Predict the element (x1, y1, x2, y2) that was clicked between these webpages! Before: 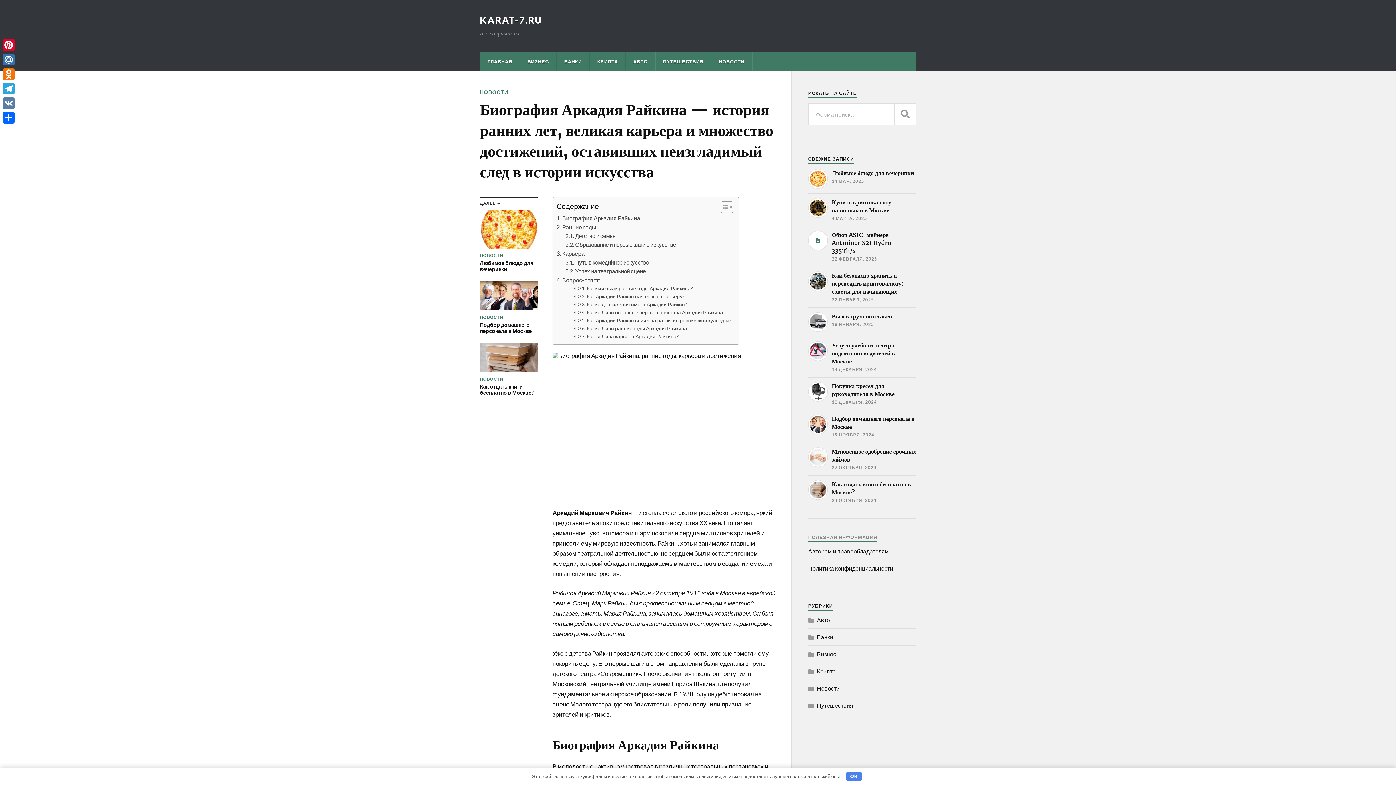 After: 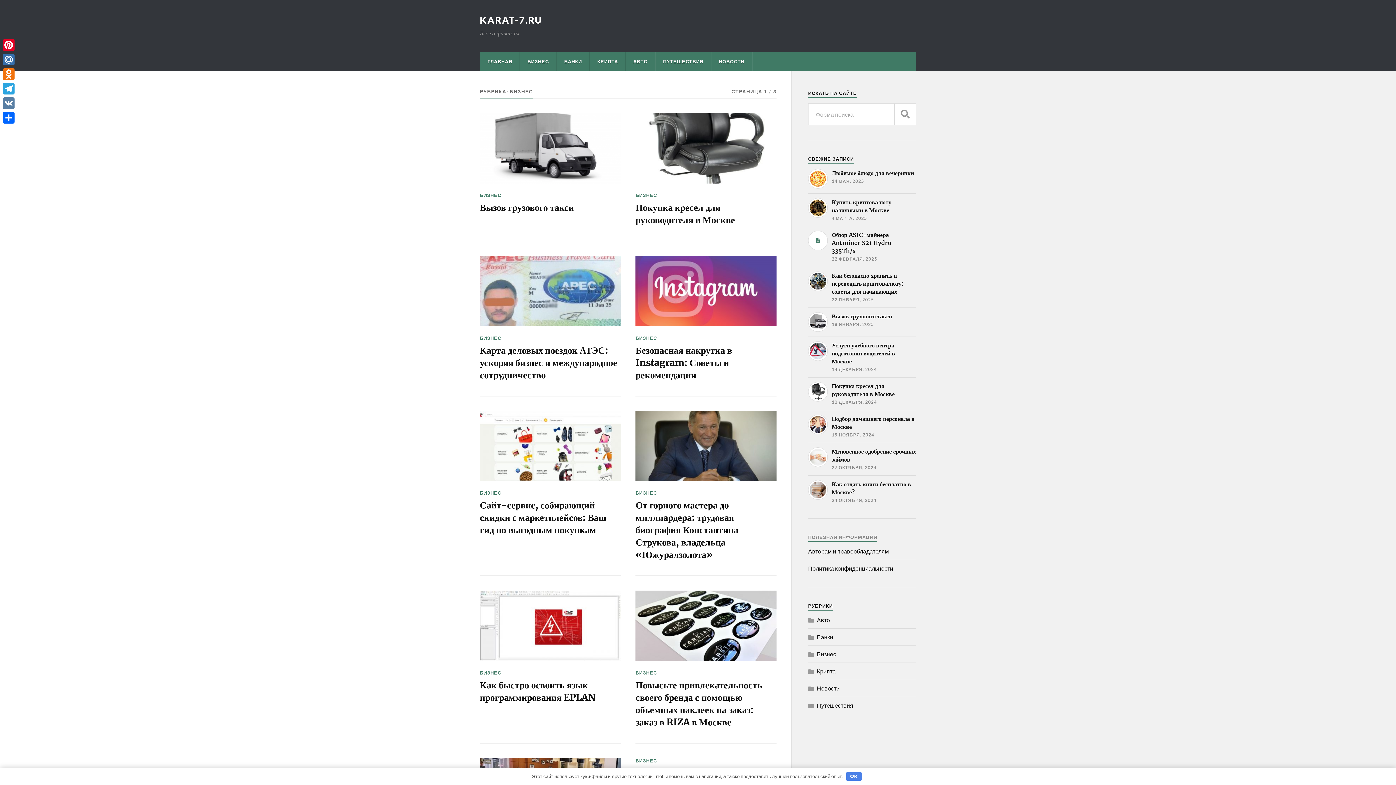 Action: bbox: (817, 650, 836, 657) label: Бизнес